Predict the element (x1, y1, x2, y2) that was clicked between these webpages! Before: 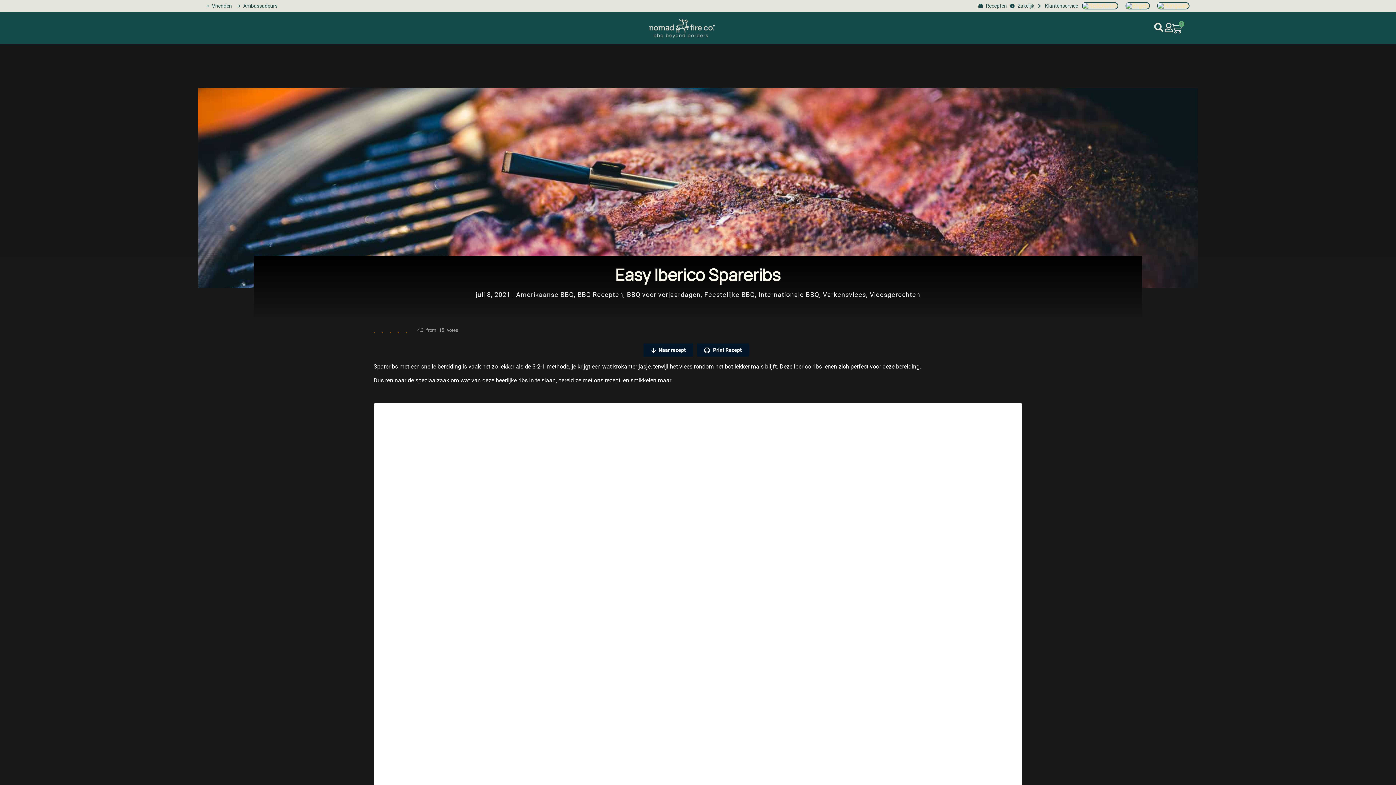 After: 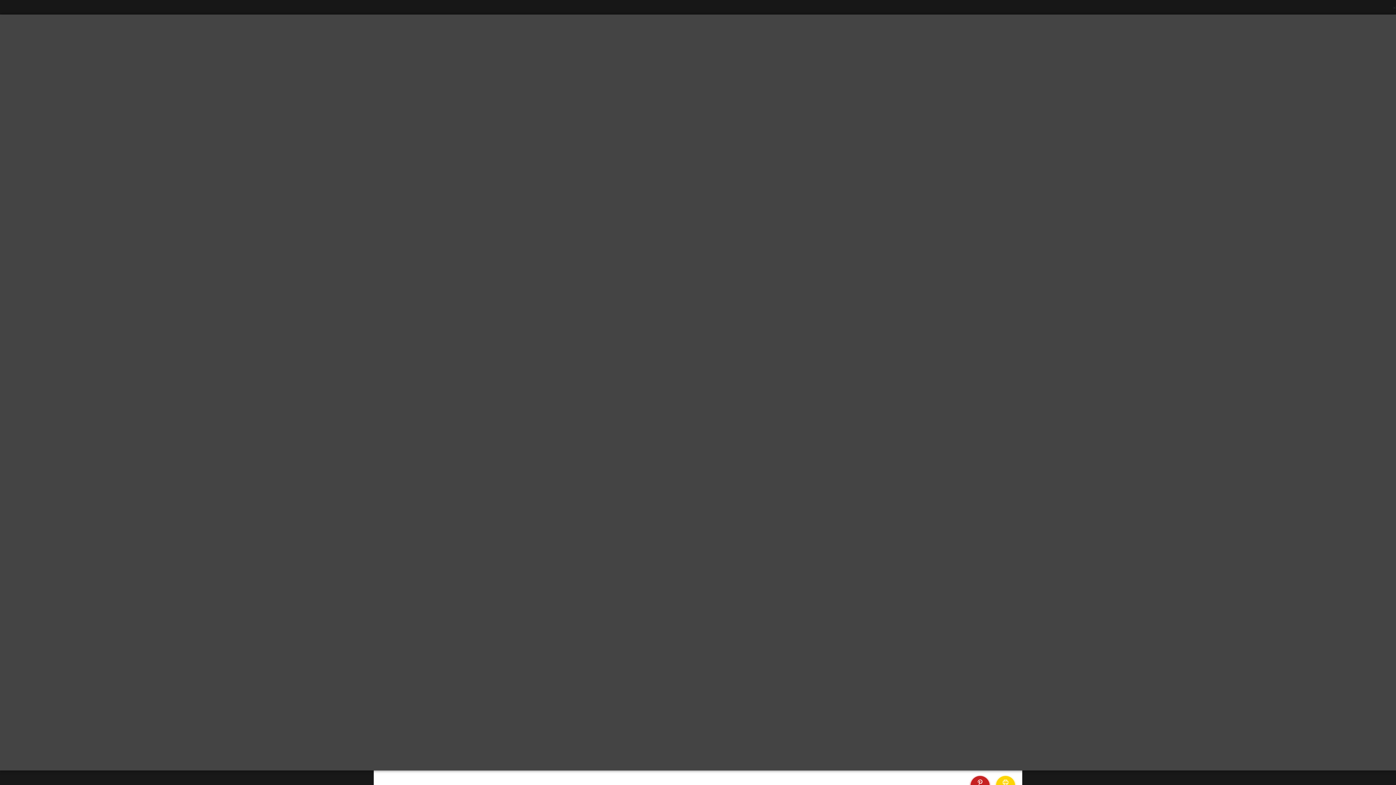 Action: bbox: (373, 403, 1022, 835)